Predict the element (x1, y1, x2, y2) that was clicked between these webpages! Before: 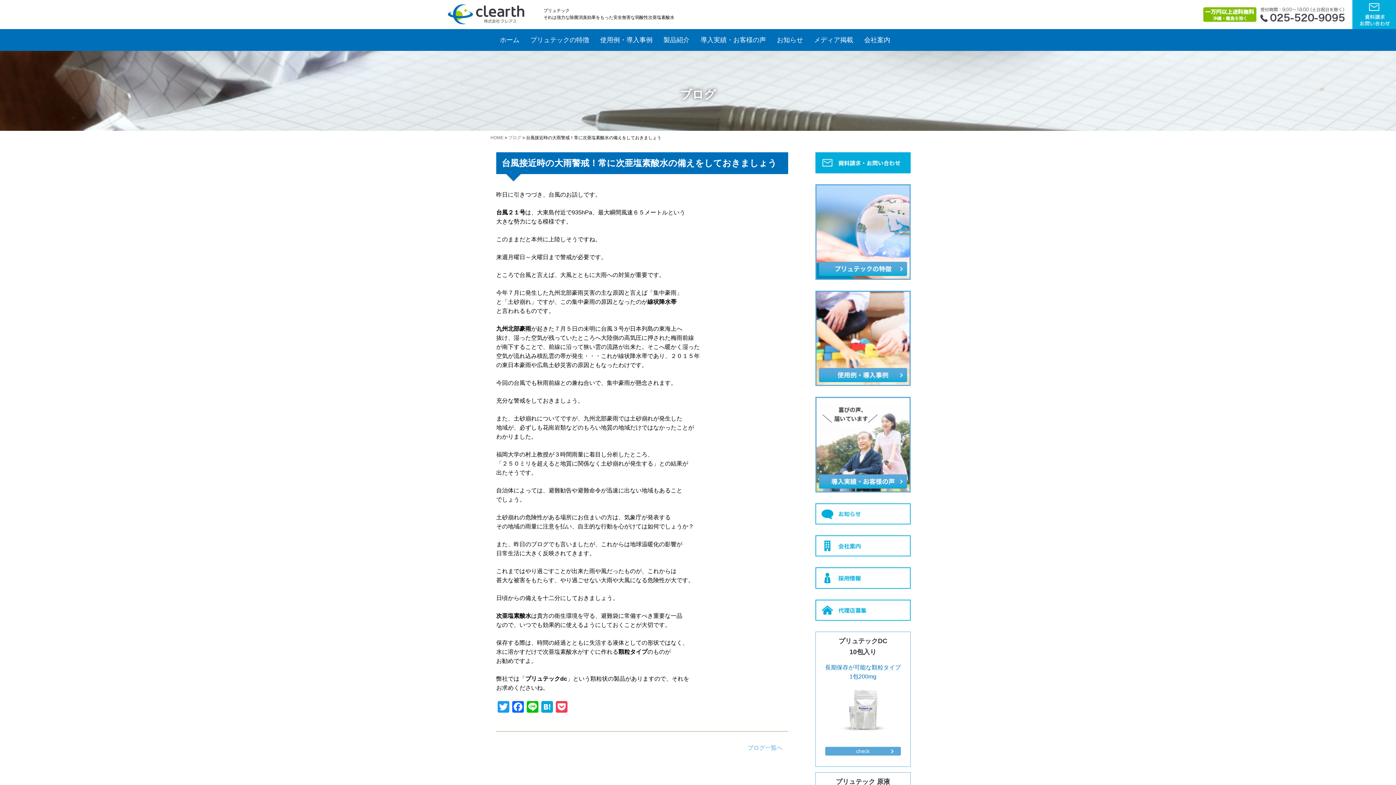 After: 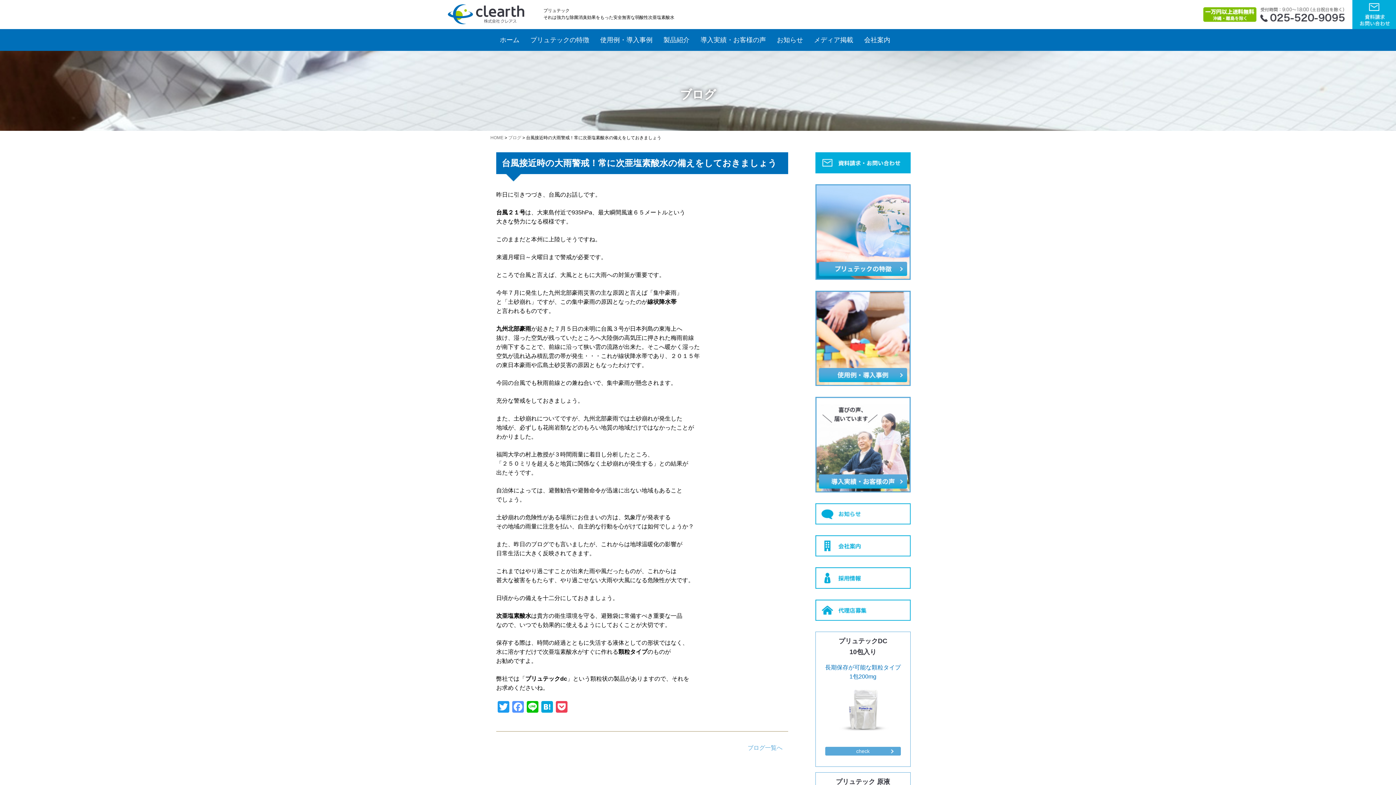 Action: bbox: (510, 701, 525, 714) label: Facebook